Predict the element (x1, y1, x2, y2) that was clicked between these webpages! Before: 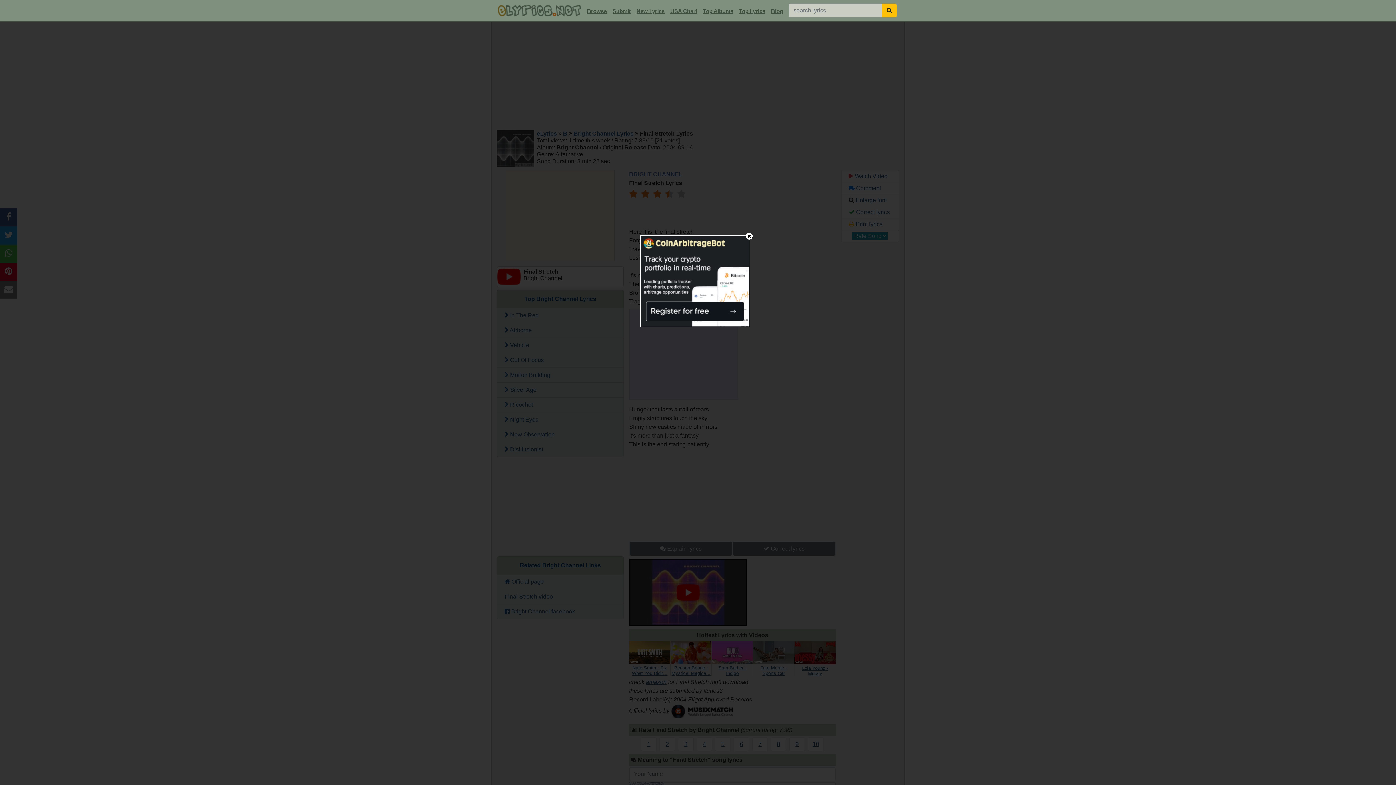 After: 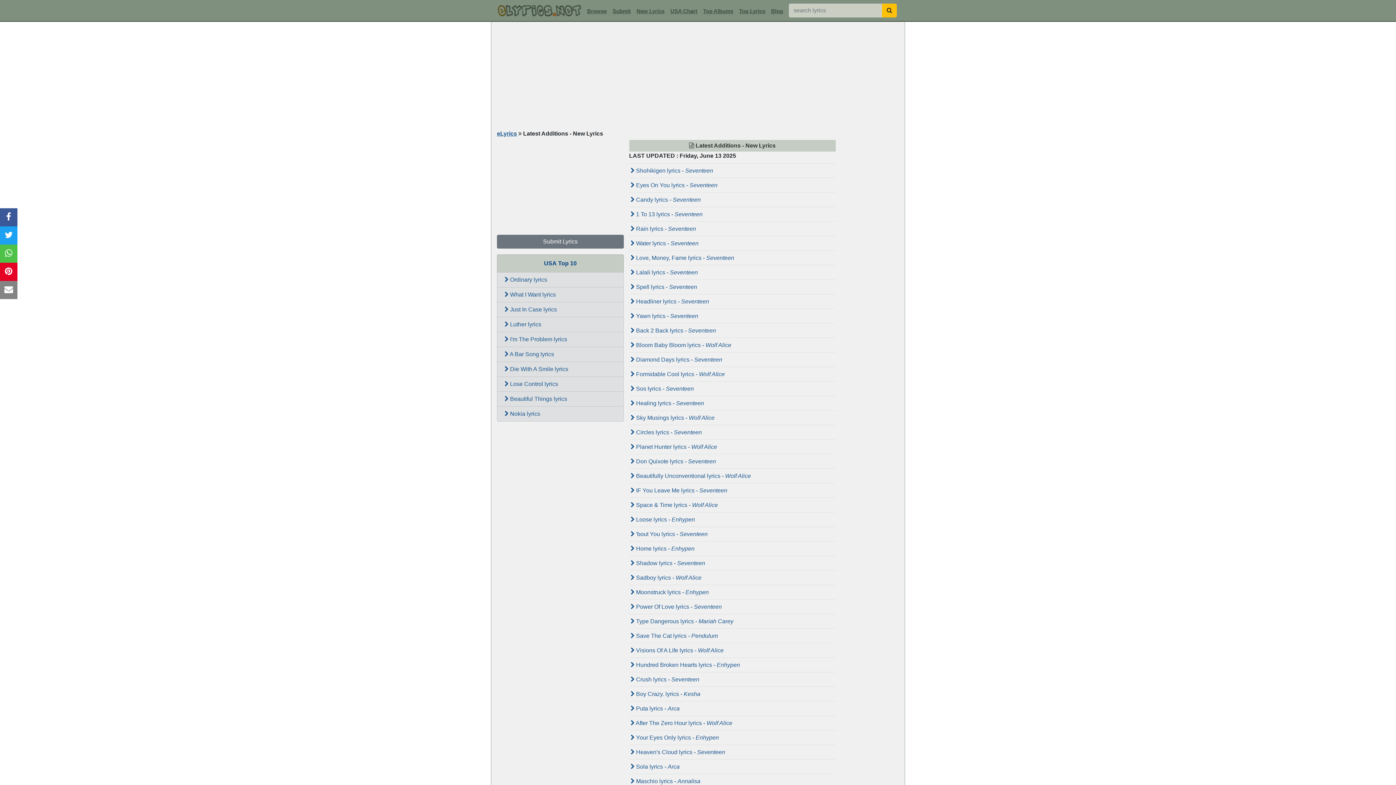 Action: bbox: (633, 5, 667, 17) label: New Lyrics